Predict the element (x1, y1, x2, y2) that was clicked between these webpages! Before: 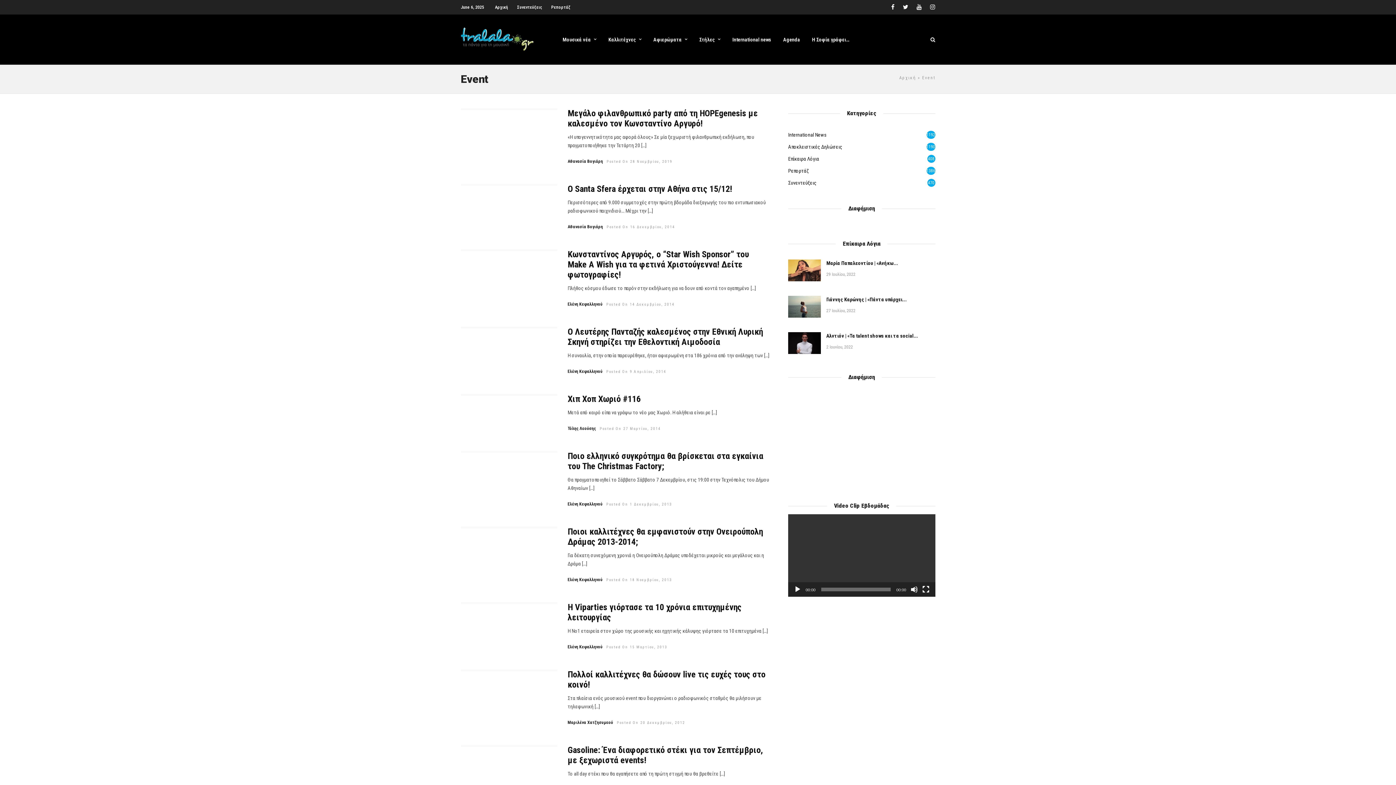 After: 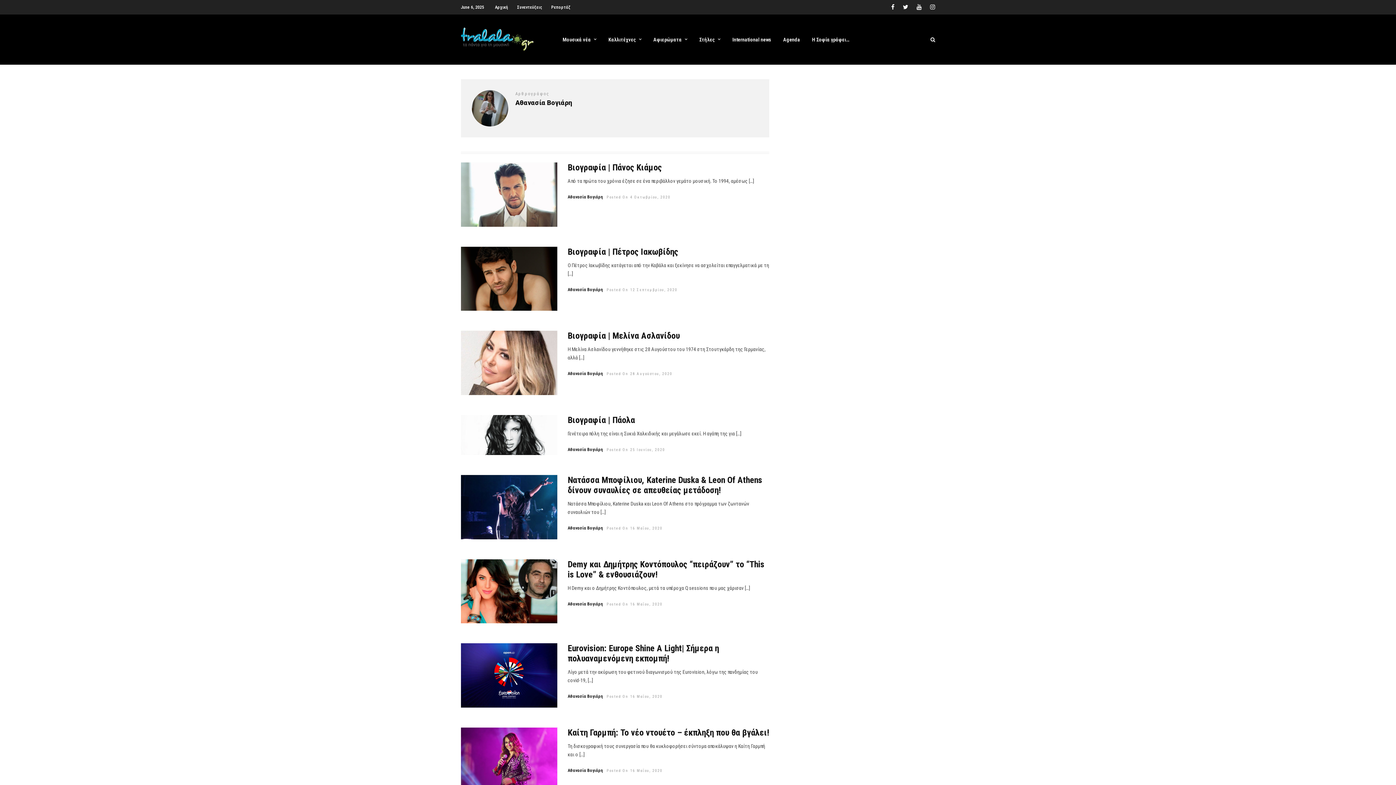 Action: label: Αθανασία Βογιάρη bbox: (567, 224, 603, 229)